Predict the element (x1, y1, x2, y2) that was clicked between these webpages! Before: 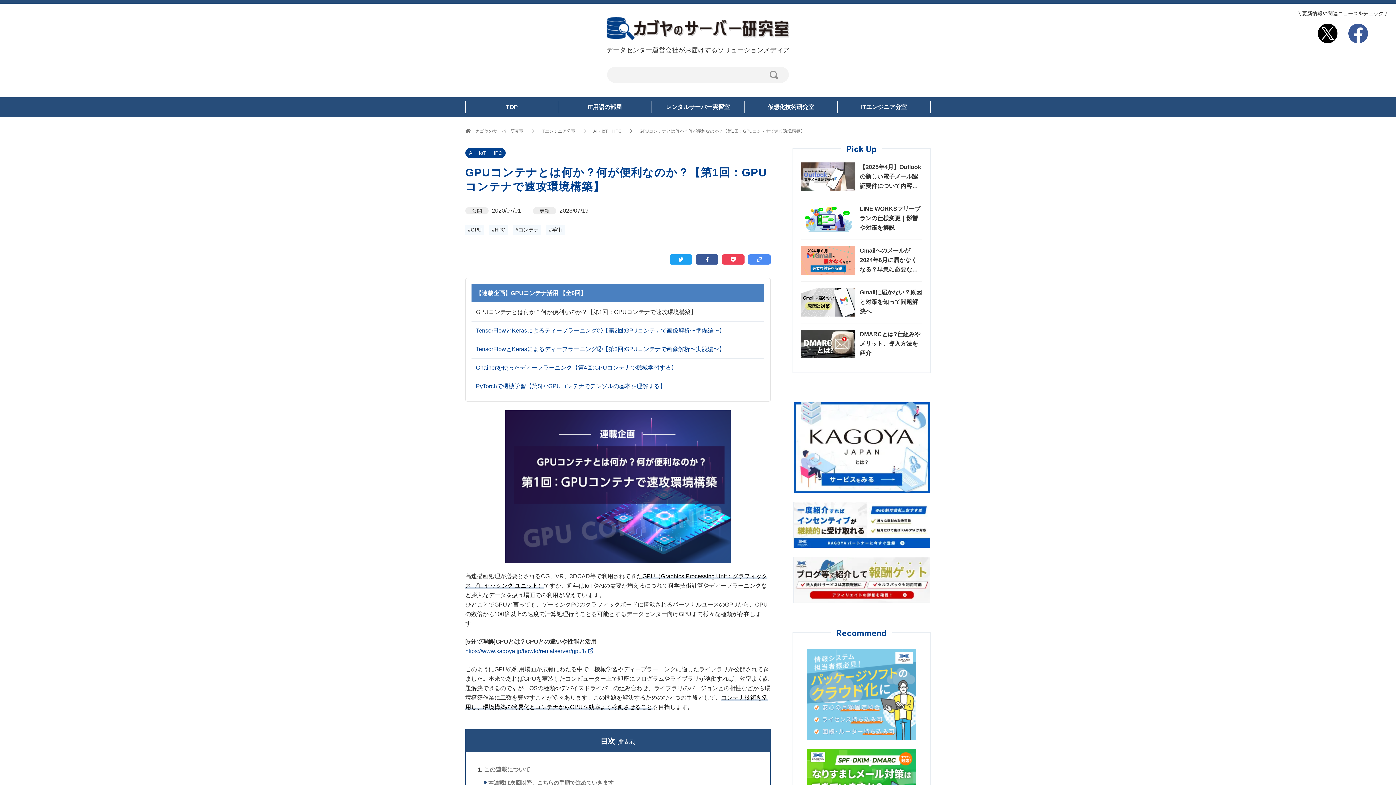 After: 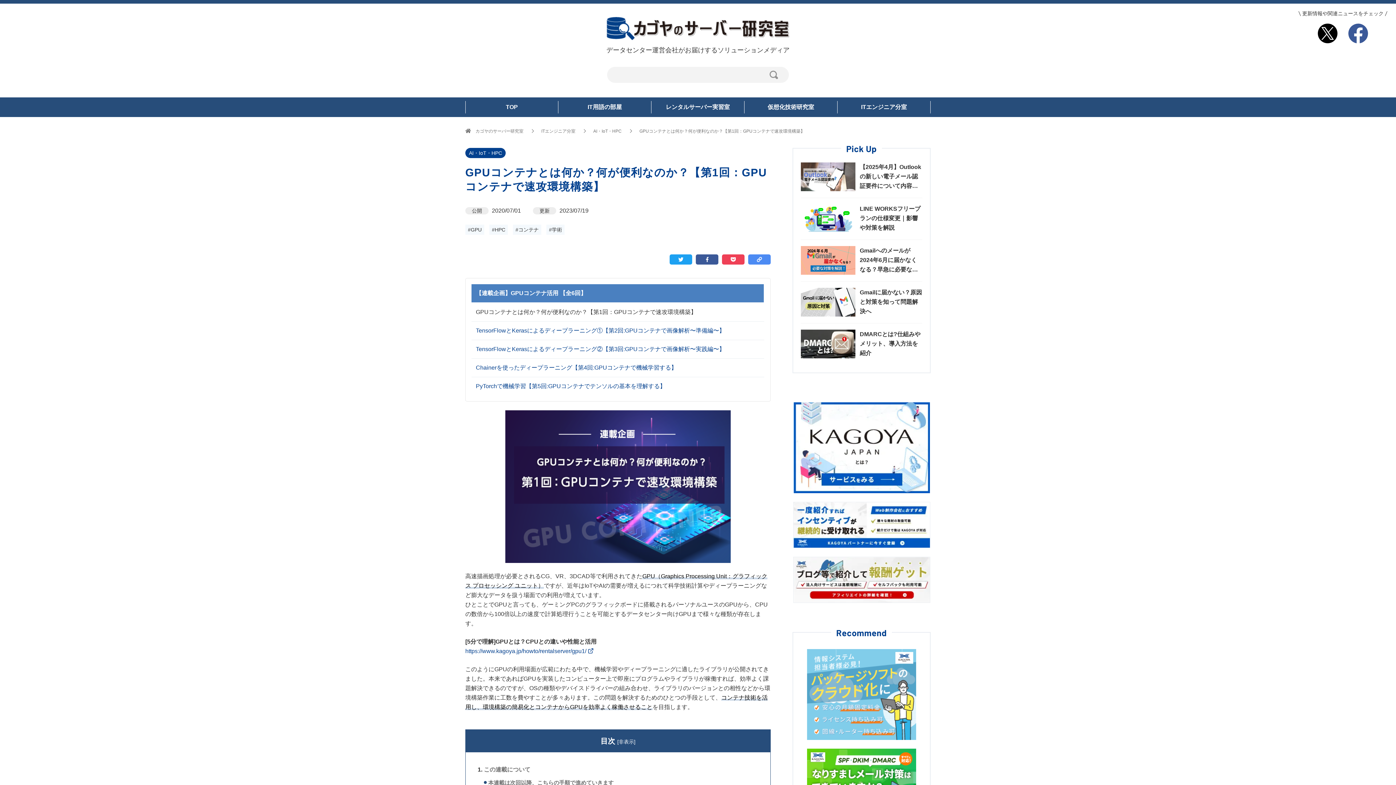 Action: bbox: (669, 254, 692, 264)